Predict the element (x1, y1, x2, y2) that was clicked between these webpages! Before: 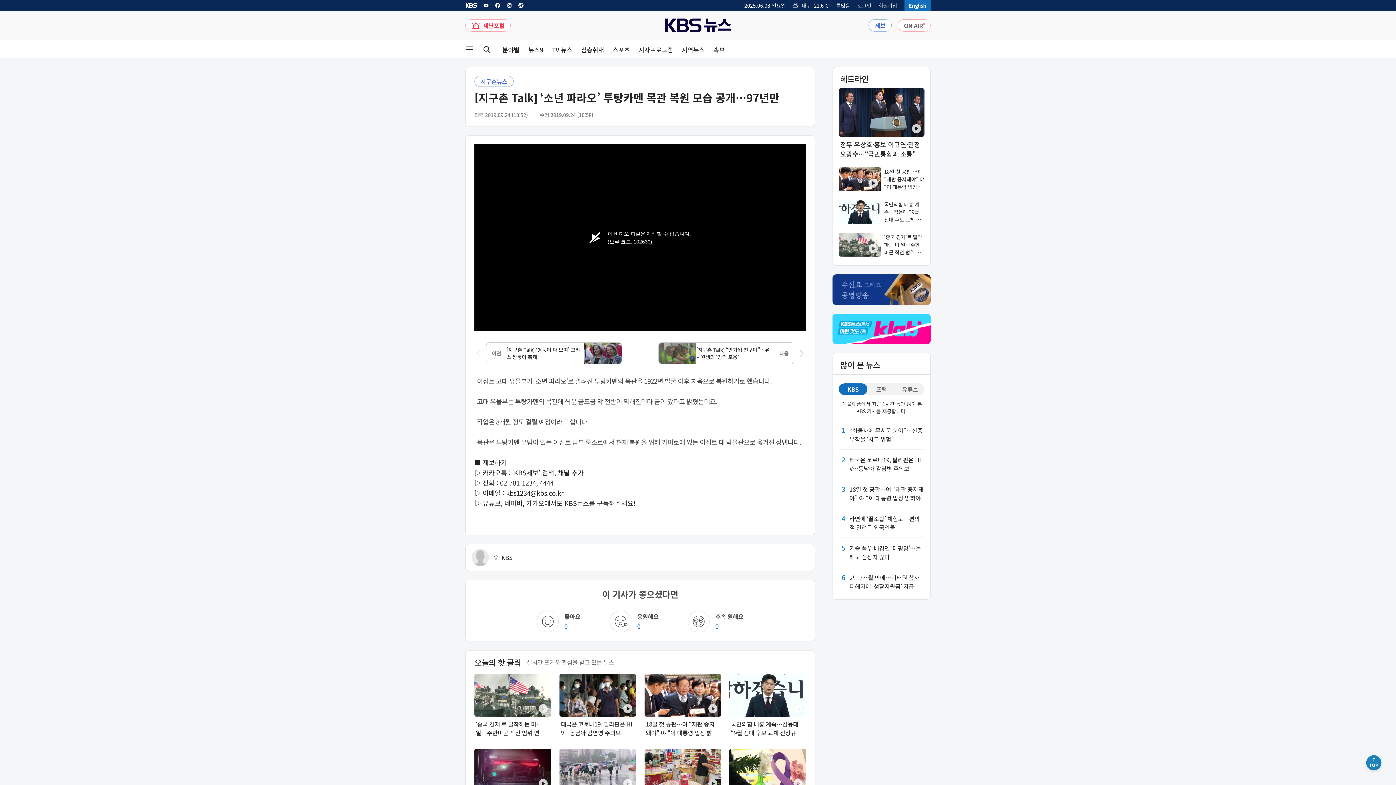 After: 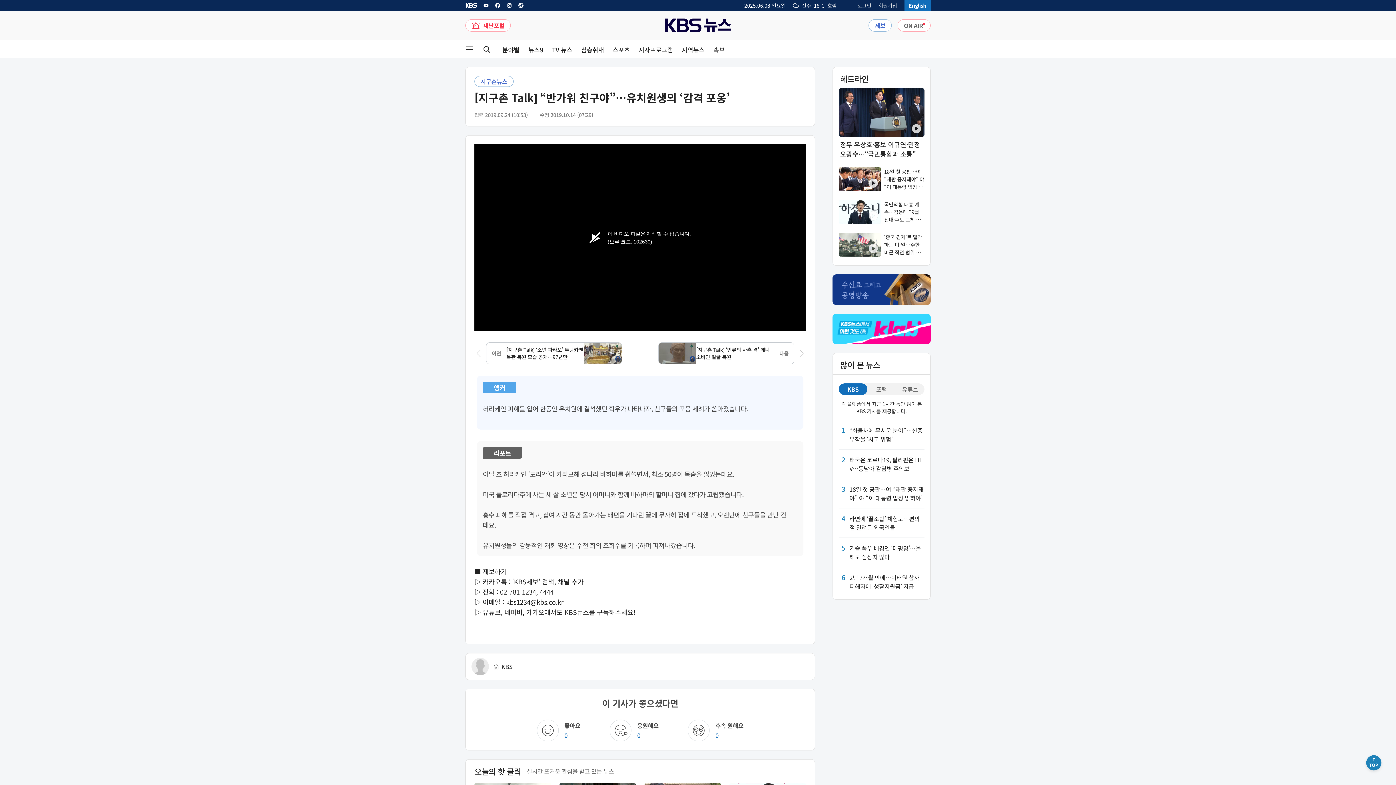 Action: label: 다음 기사 링크 bbox: (658, 342, 806, 364)